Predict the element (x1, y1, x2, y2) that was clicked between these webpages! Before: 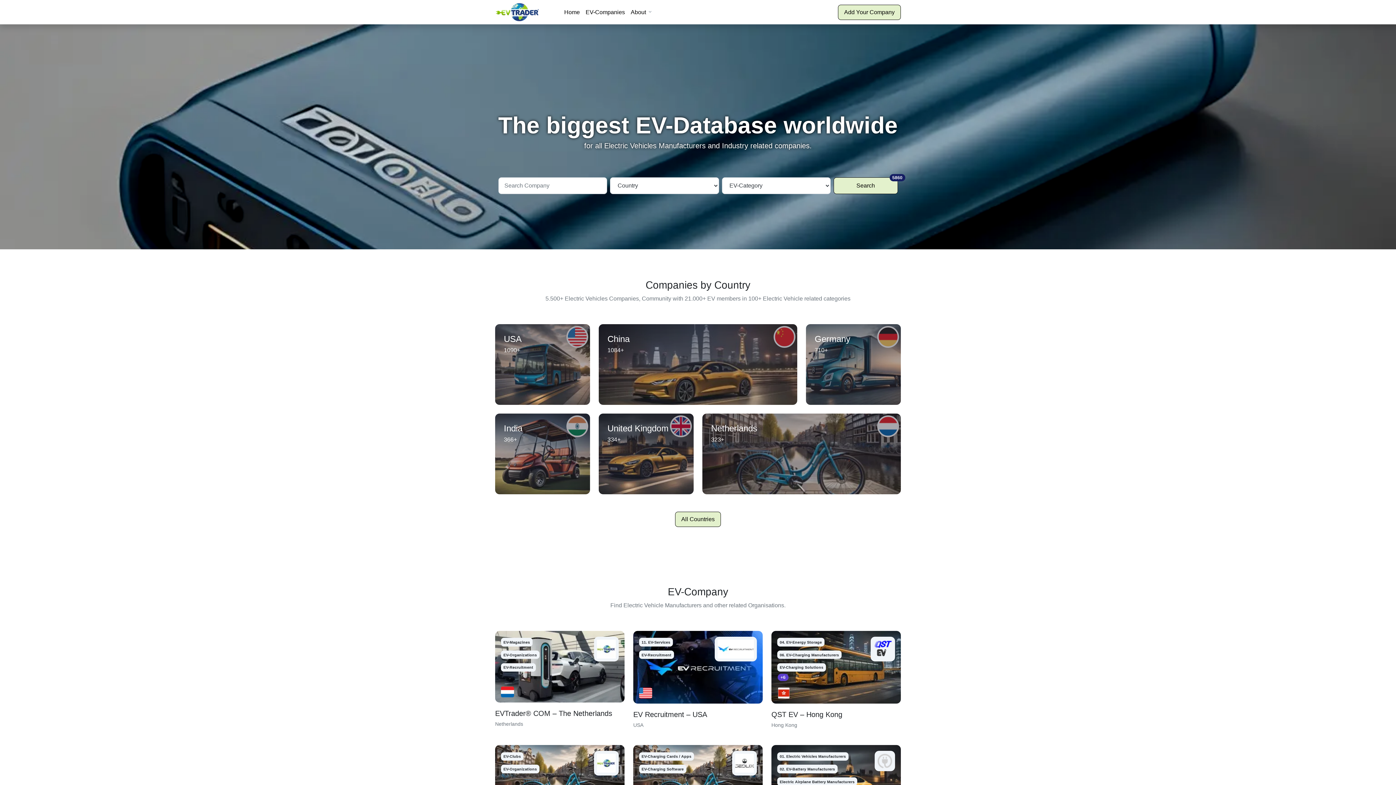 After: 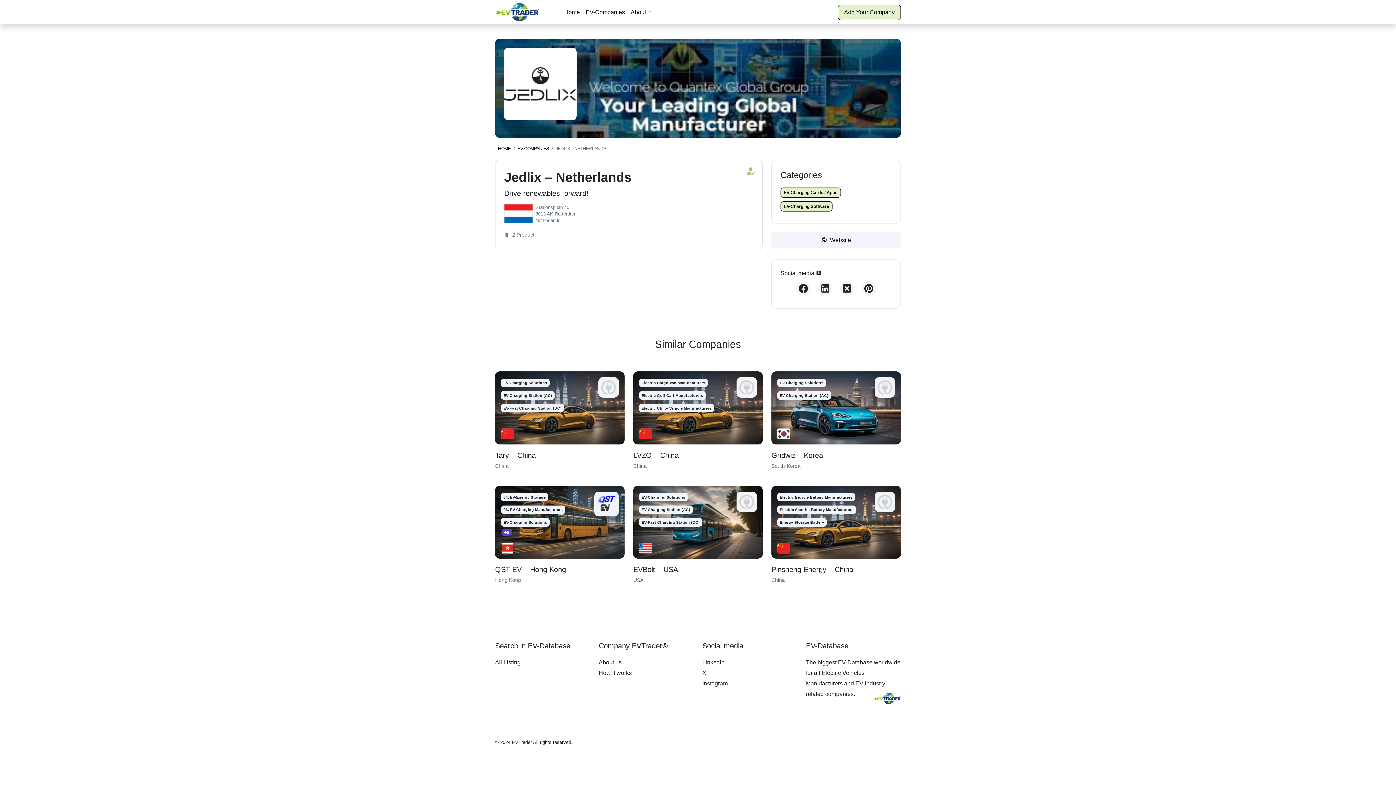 Action: bbox: (633, 778, 762, 784)